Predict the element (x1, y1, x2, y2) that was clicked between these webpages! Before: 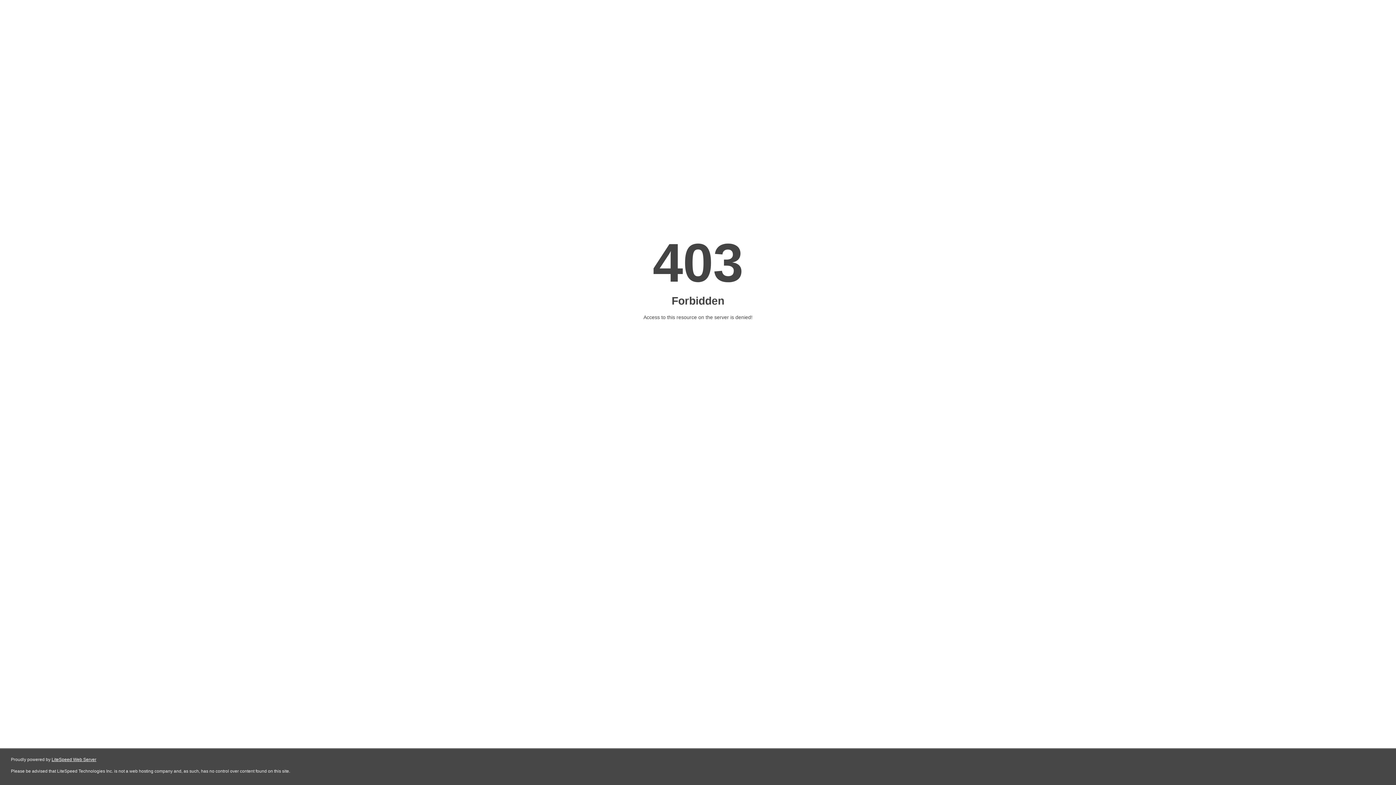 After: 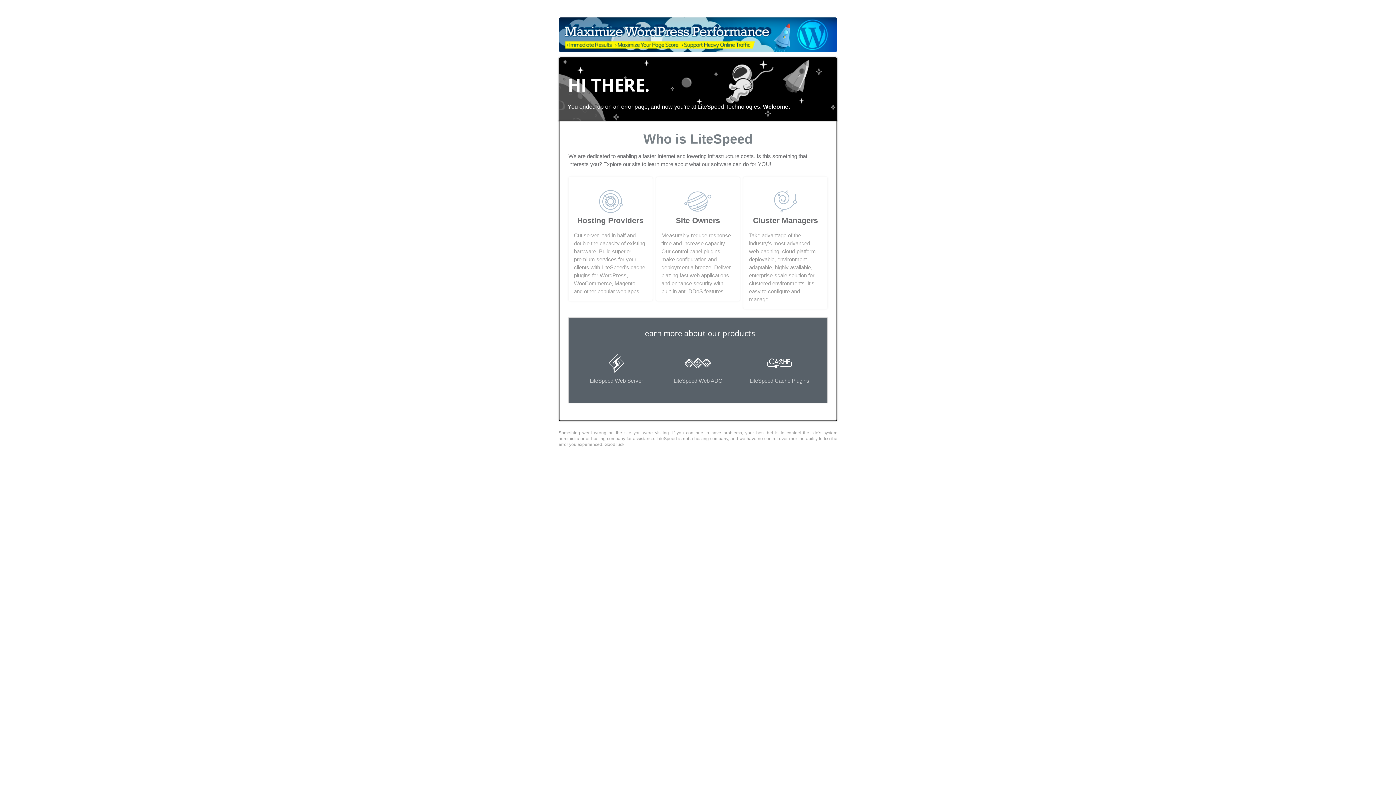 Action: bbox: (51, 757, 96, 762) label: LiteSpeed Web Server